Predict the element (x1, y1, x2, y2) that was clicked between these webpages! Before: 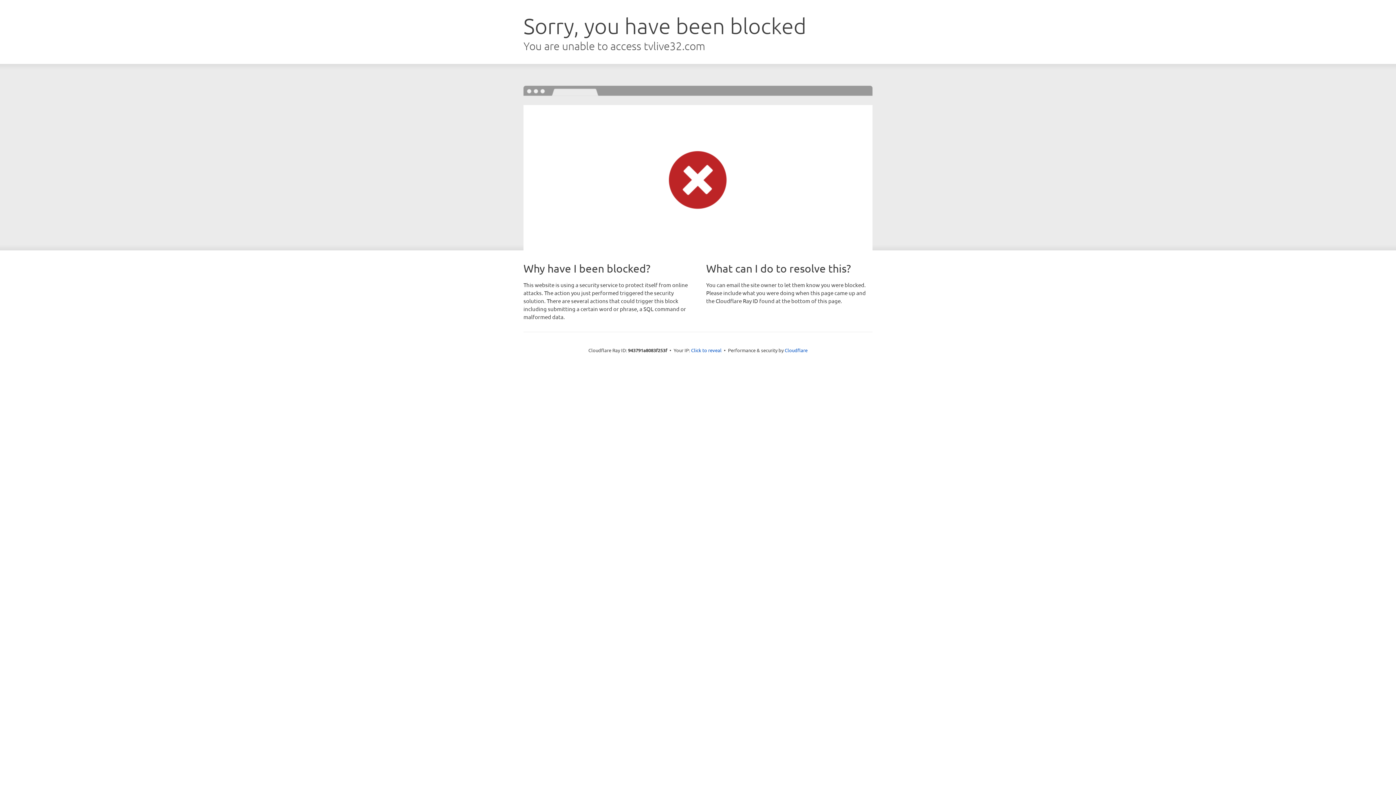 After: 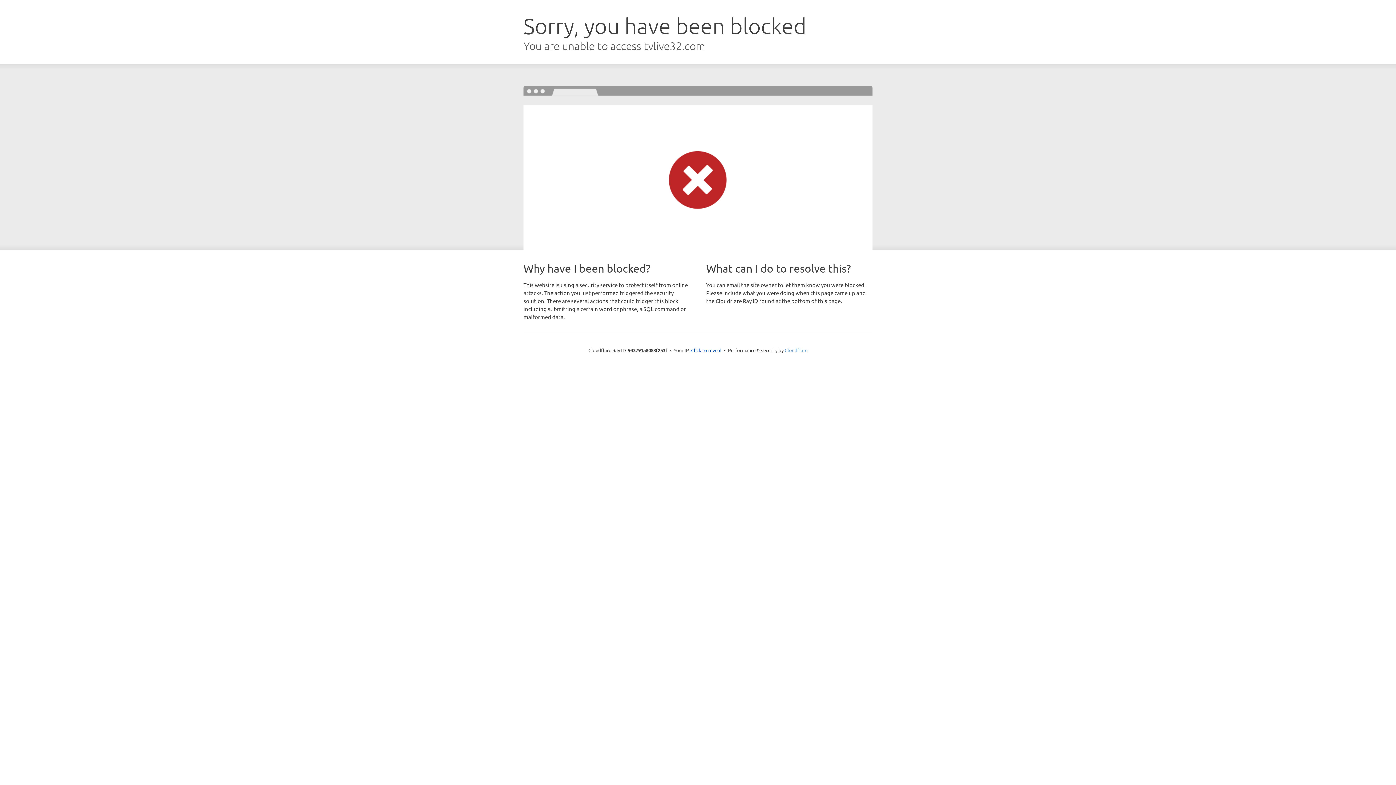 Action: label: Cloudflare bbox: (784, 347, 807, 353)